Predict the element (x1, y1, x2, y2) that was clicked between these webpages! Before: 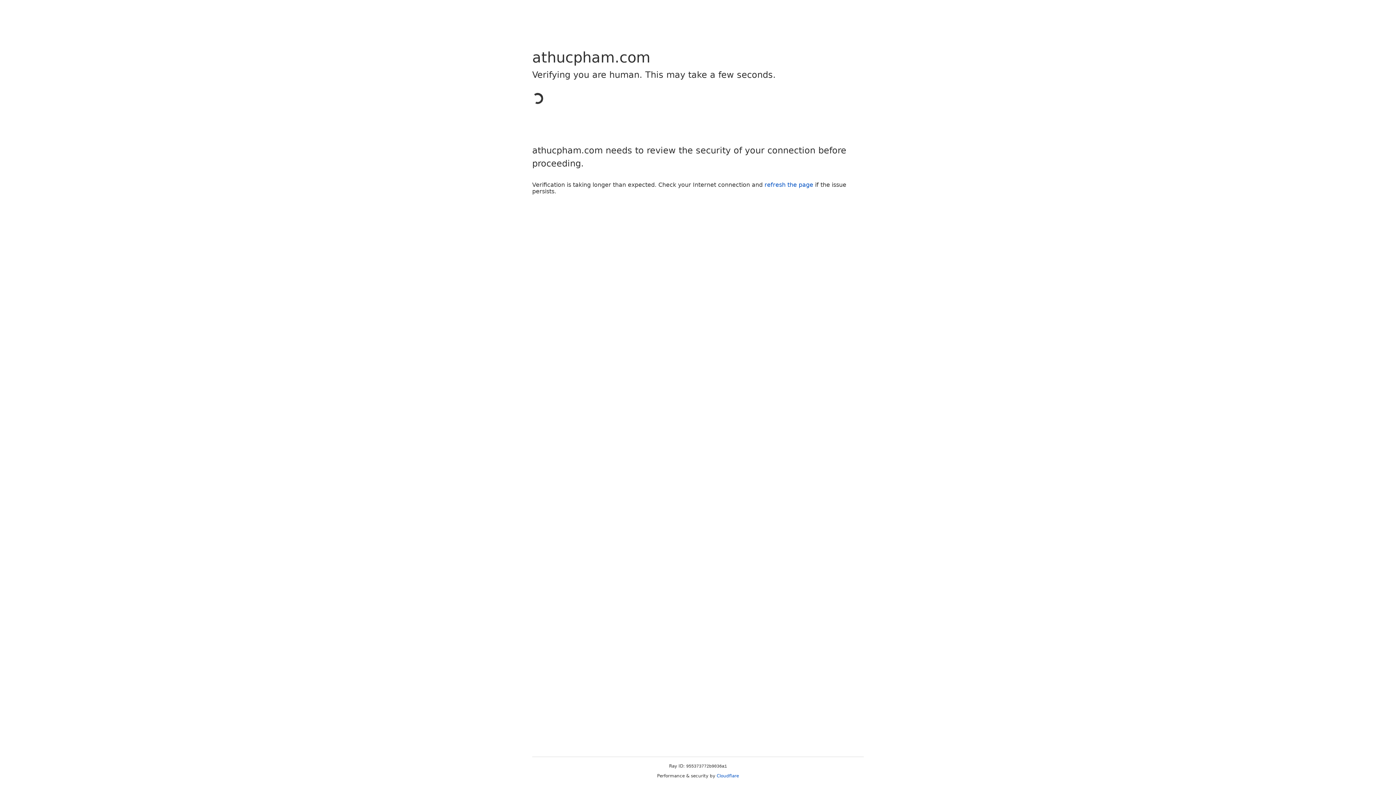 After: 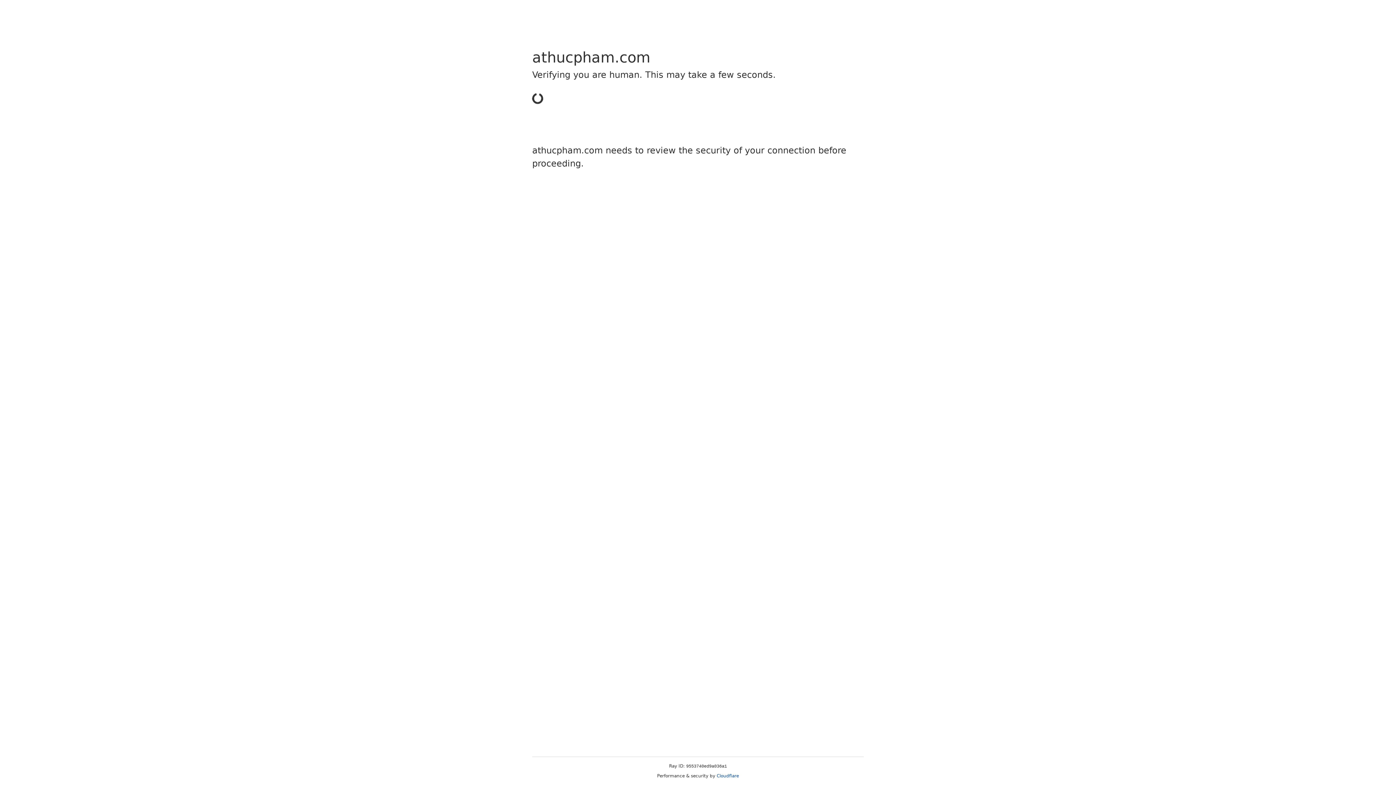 Action: bbox: (716, 773, 739, 778) label: Cloudflare